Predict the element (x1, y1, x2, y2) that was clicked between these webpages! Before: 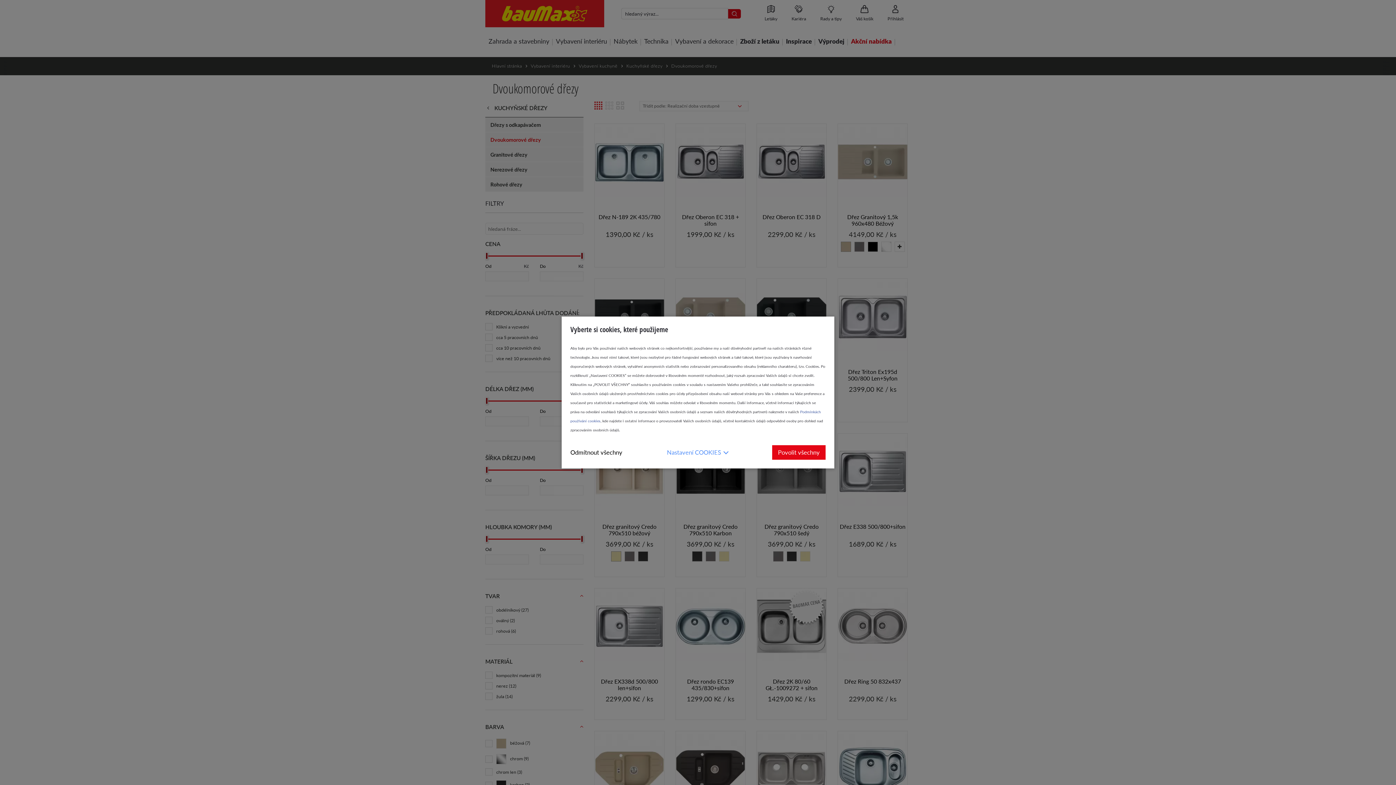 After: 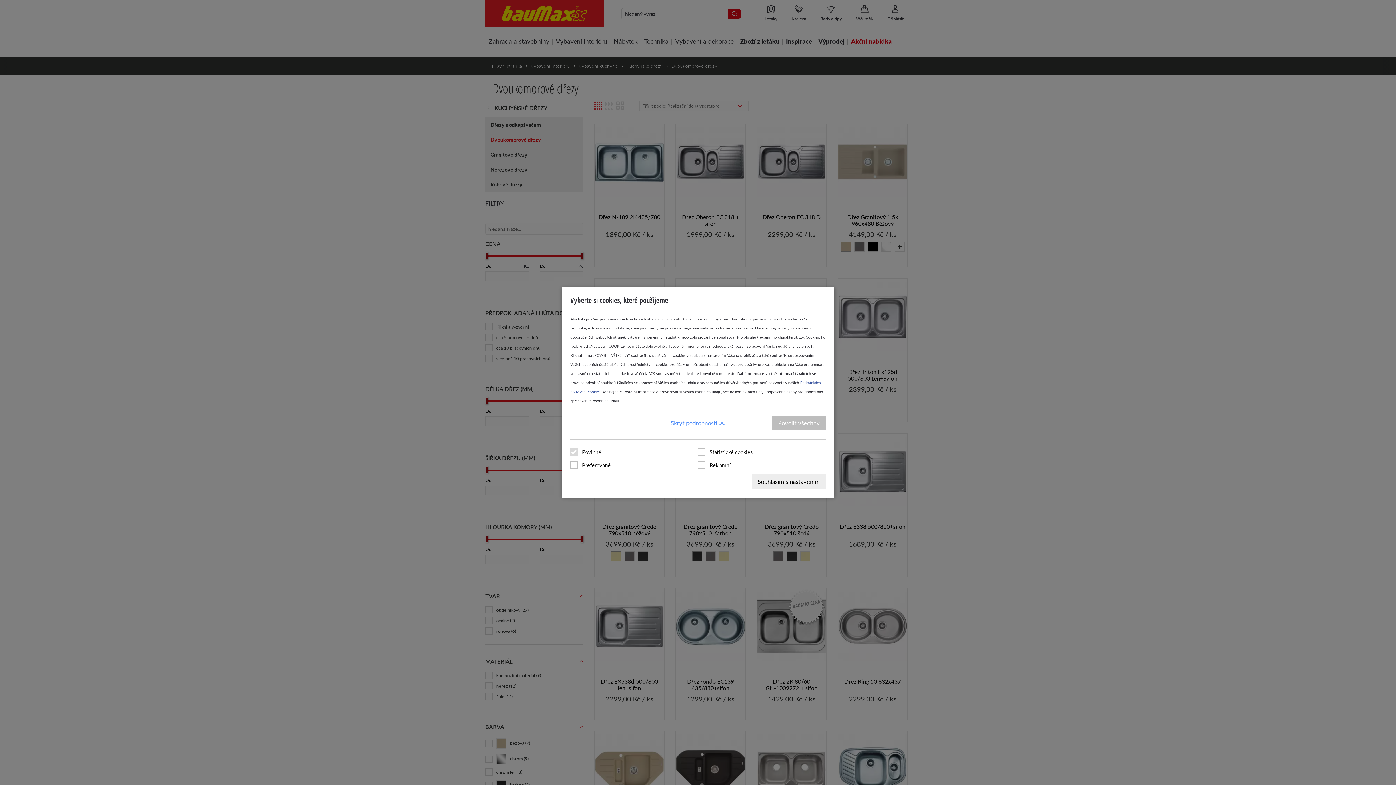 Action: label: Nastavení COOKIES bbox: (667, 445, 727, 460)